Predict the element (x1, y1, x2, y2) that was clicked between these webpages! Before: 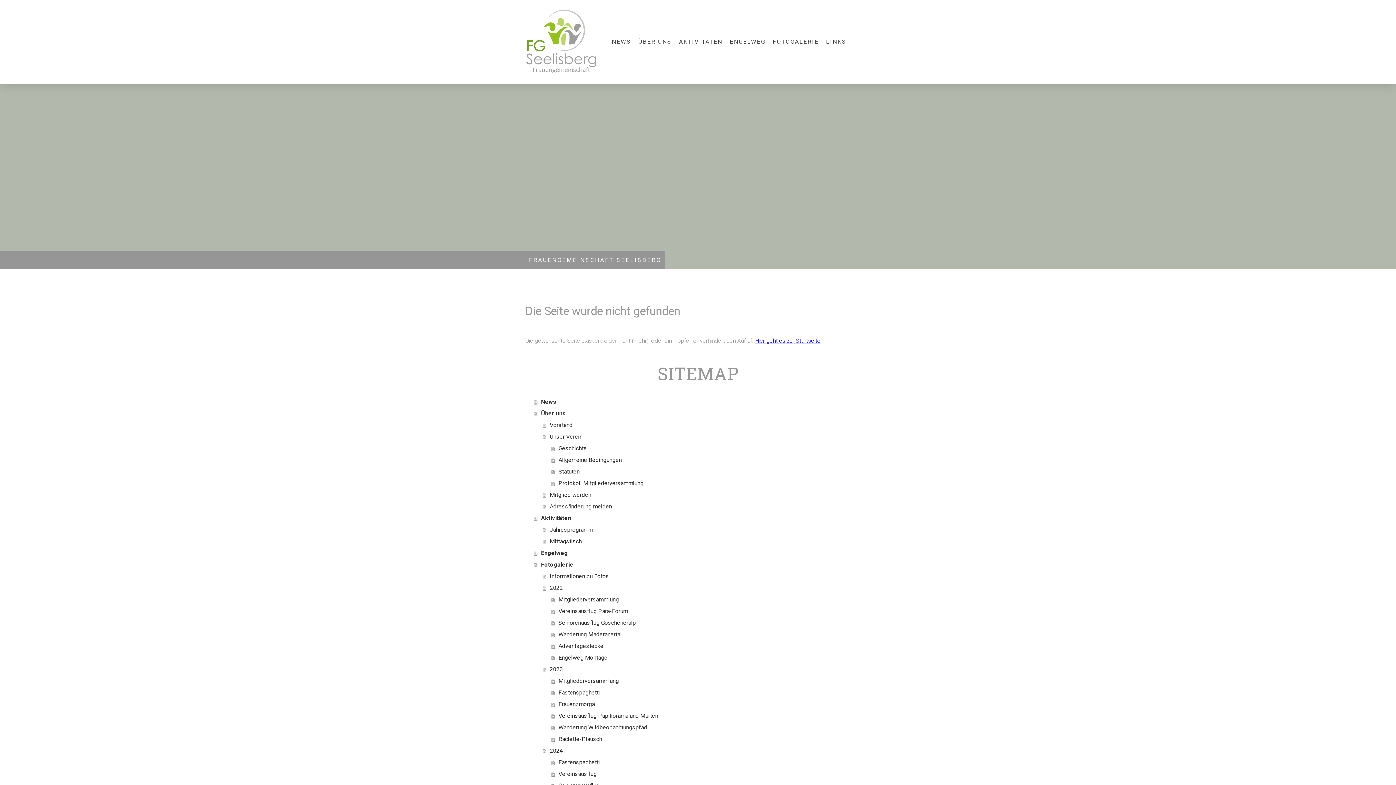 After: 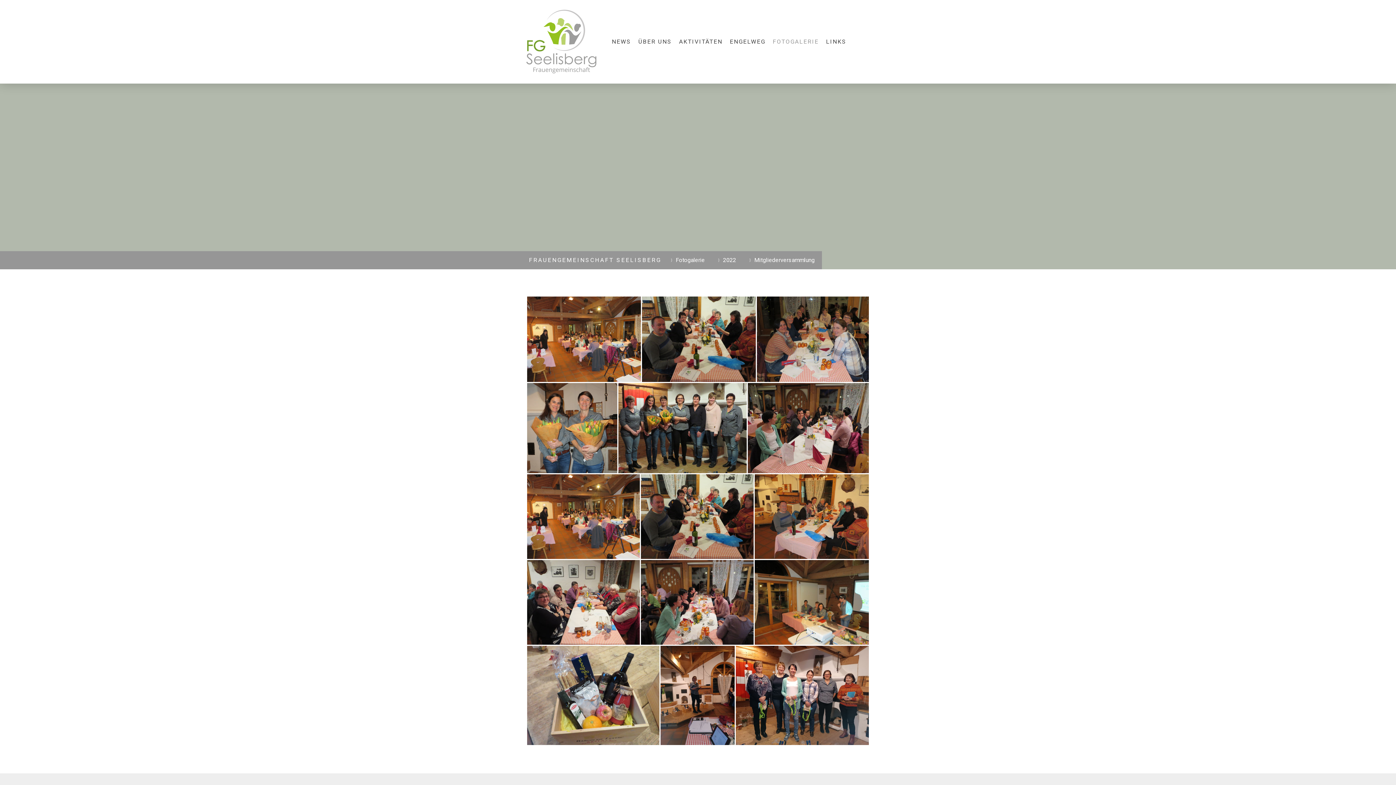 Action: label: Mitgliederversammlung bbox: (551, 594, 870, 605)